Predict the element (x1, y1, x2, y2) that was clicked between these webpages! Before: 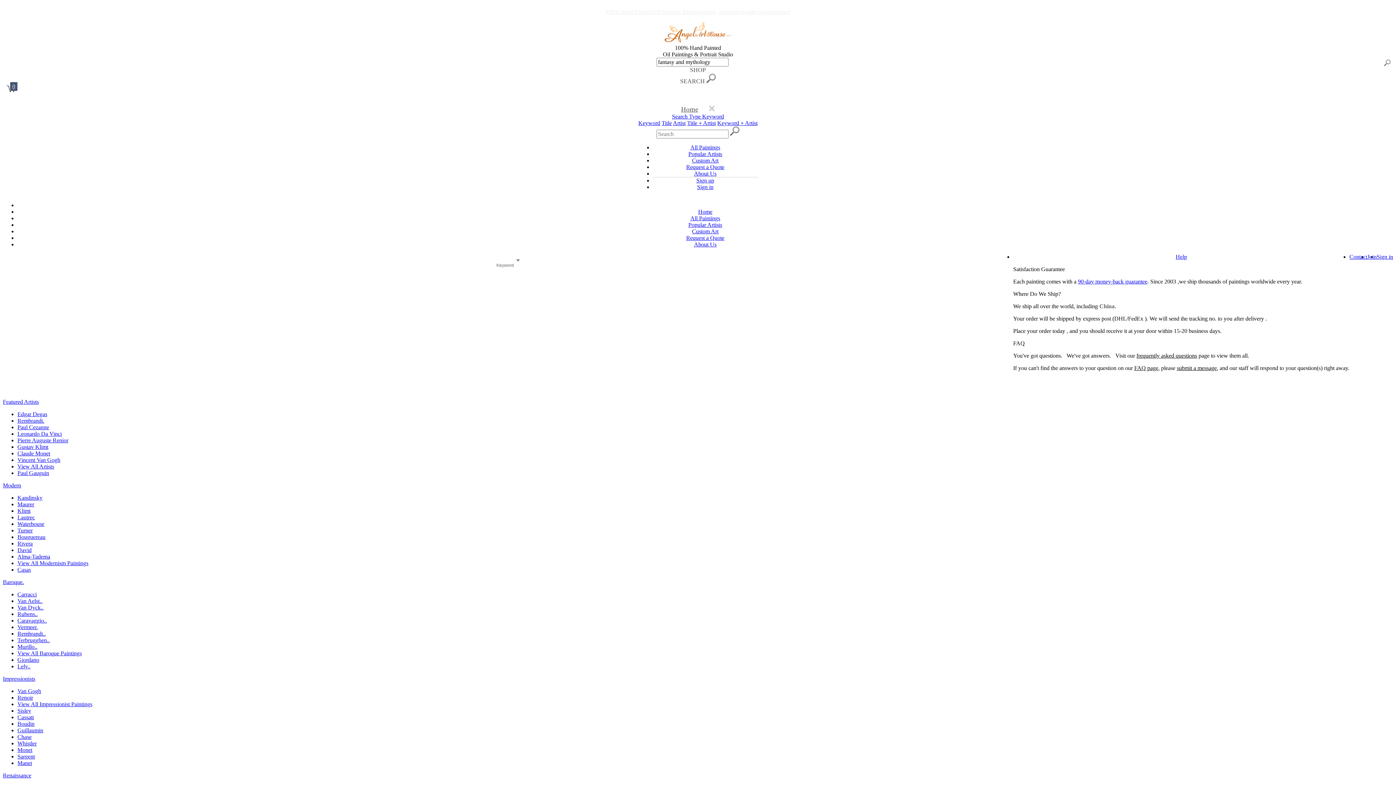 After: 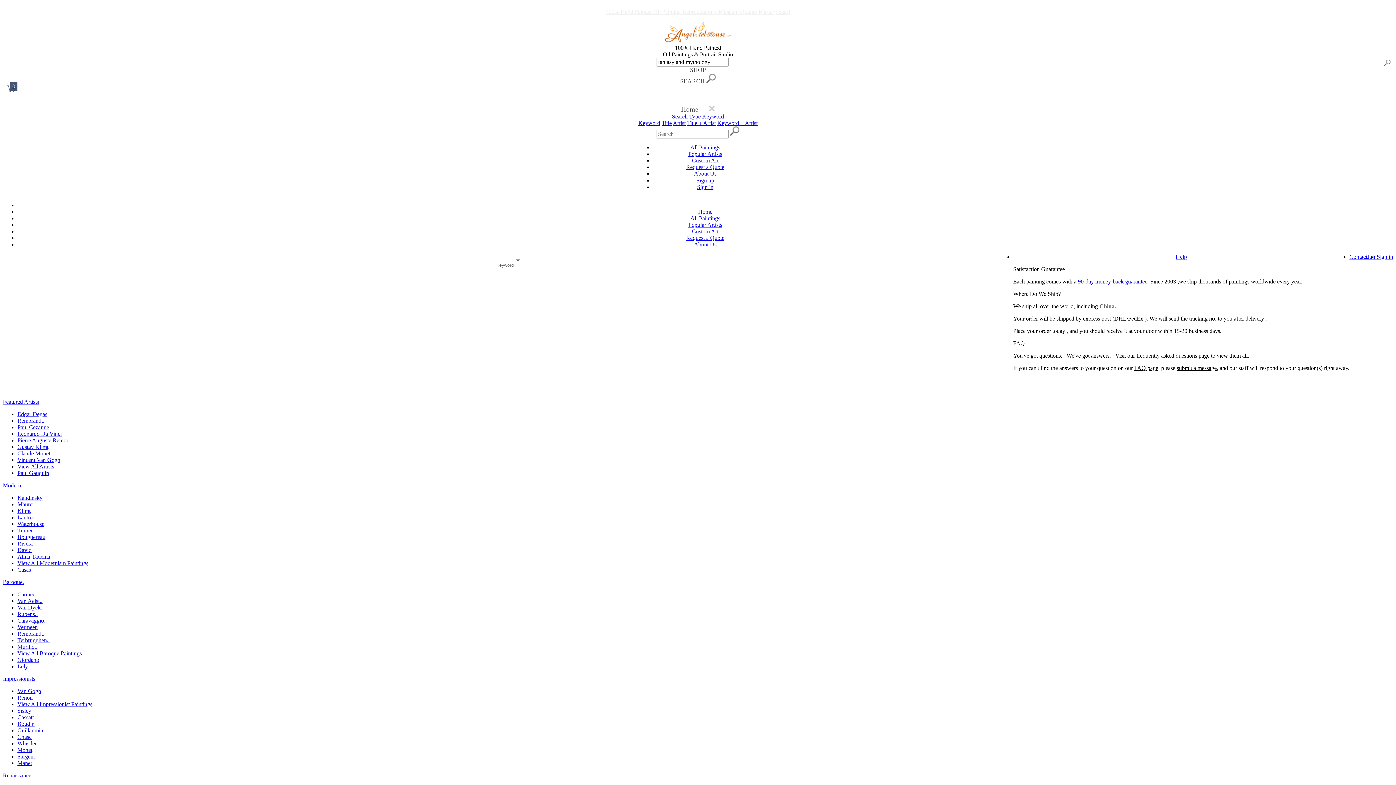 Action: label: SEARCH bbox: (680, 77, 705, 85)